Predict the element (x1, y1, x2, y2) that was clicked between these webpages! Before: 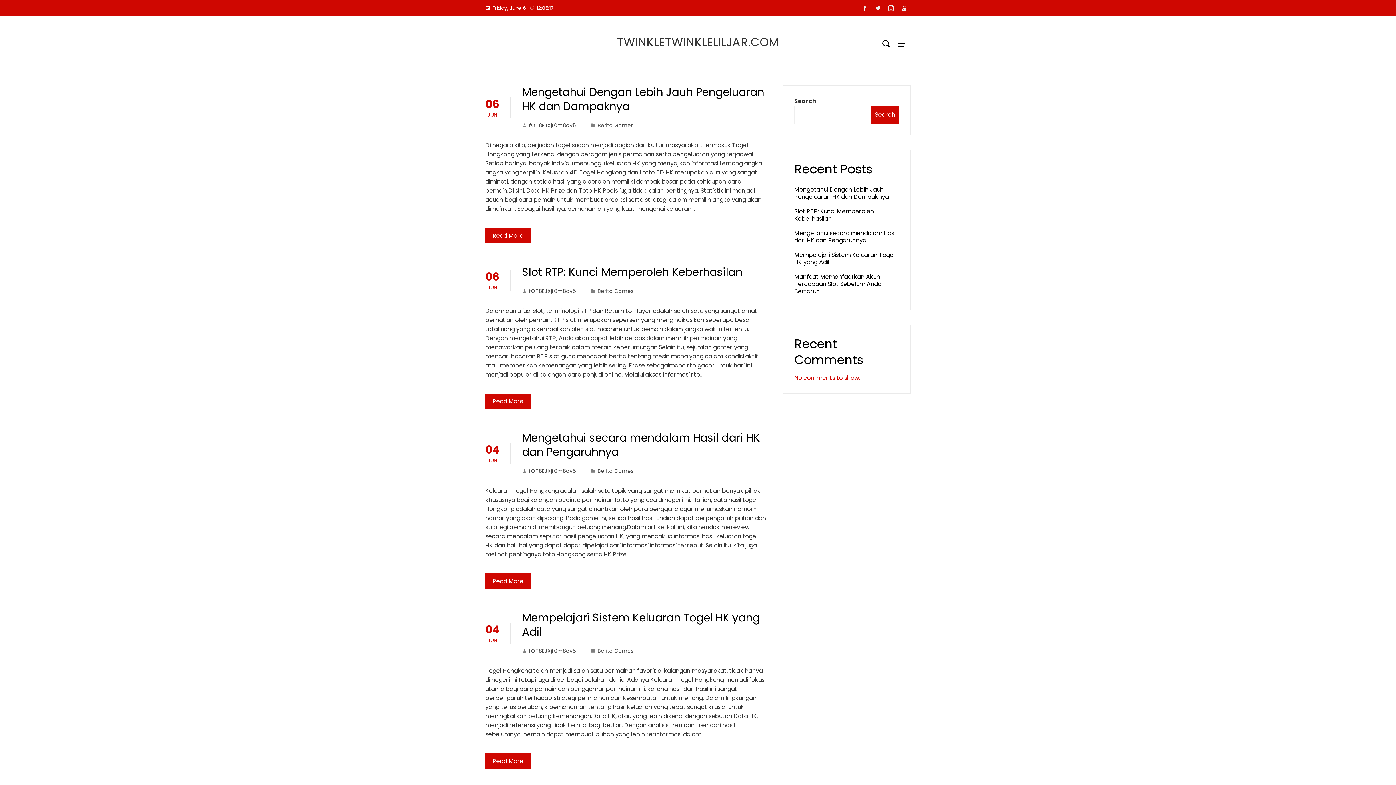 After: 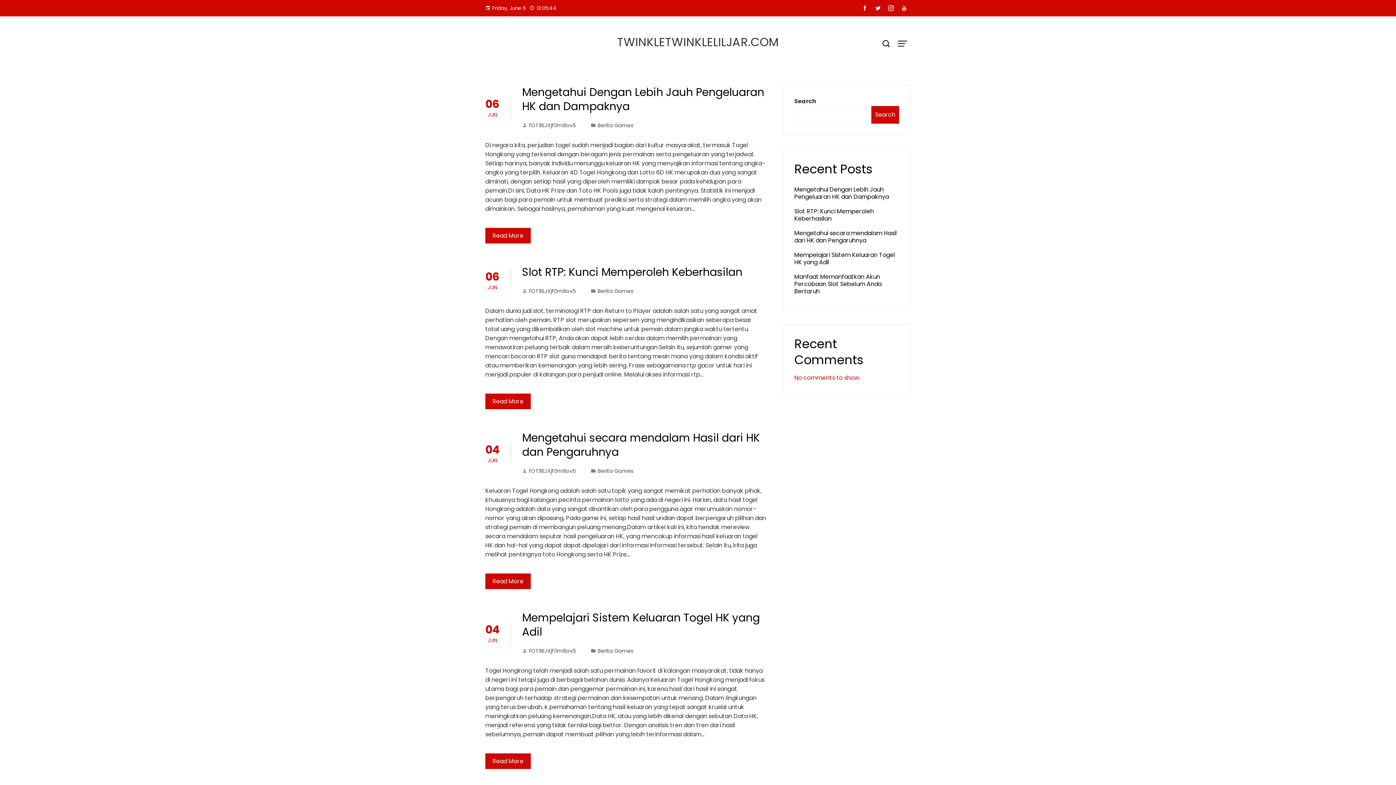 Action: bbox: (617, 33, 779, 50) label: TWINKLETWINKLELILJAR.COM